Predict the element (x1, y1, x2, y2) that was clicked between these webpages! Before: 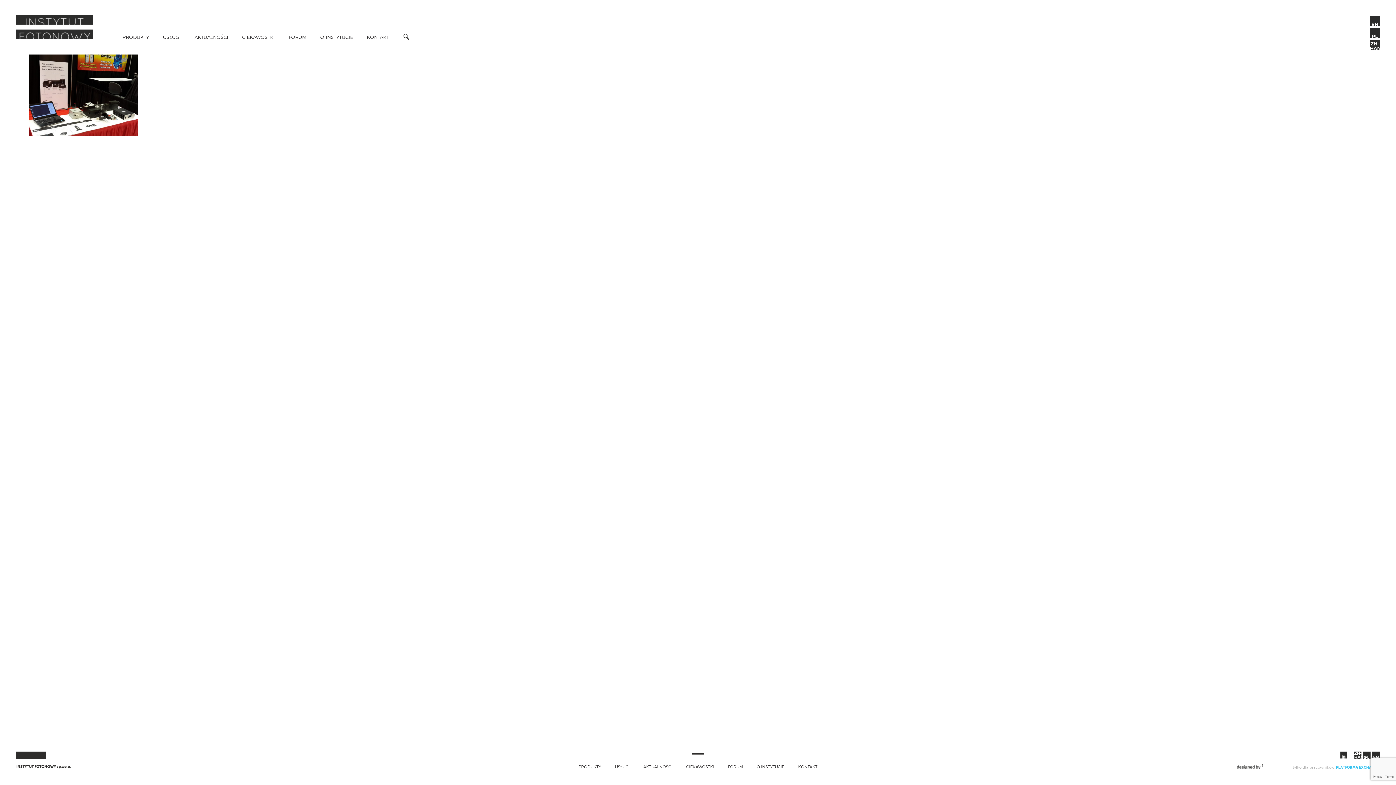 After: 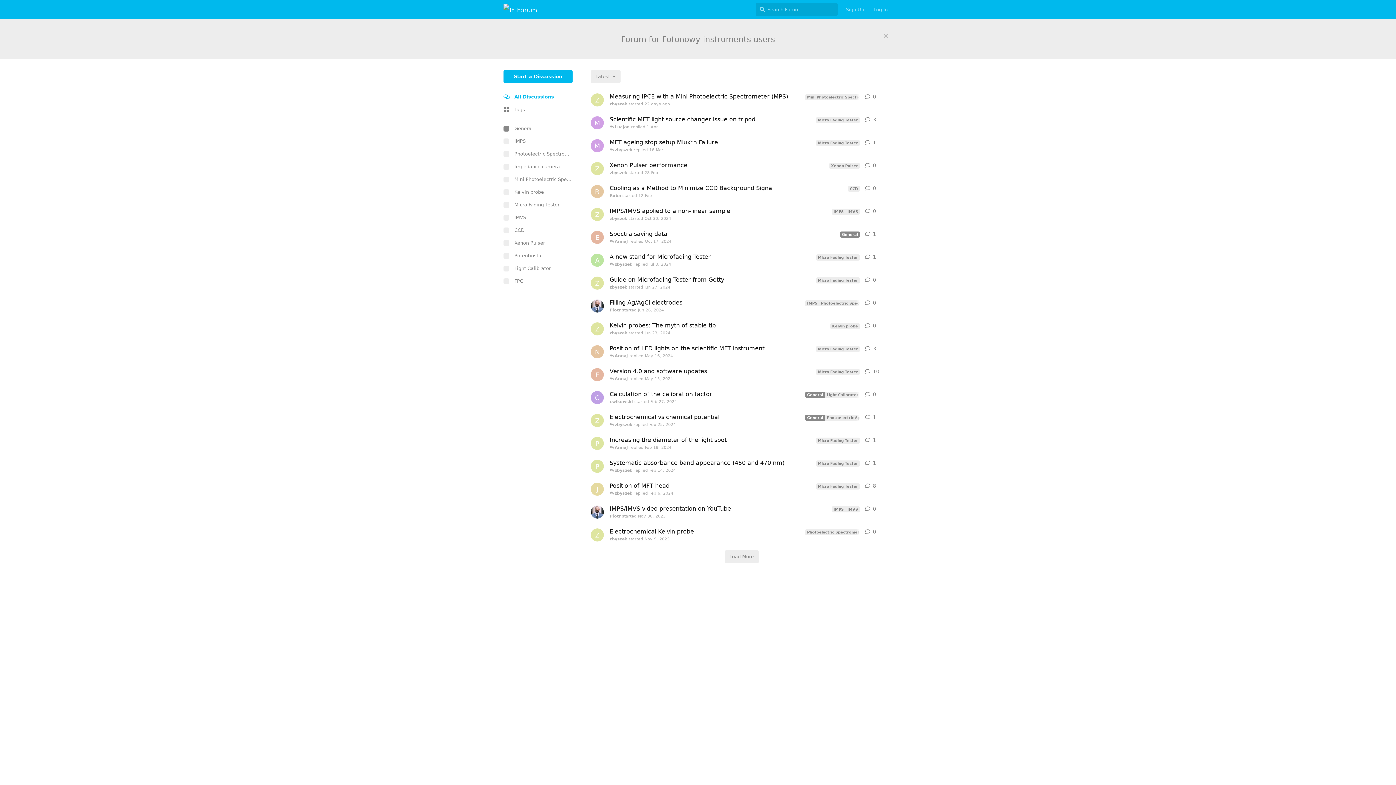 Action: bbox: (728, 763, 743, 770) label: FORUM